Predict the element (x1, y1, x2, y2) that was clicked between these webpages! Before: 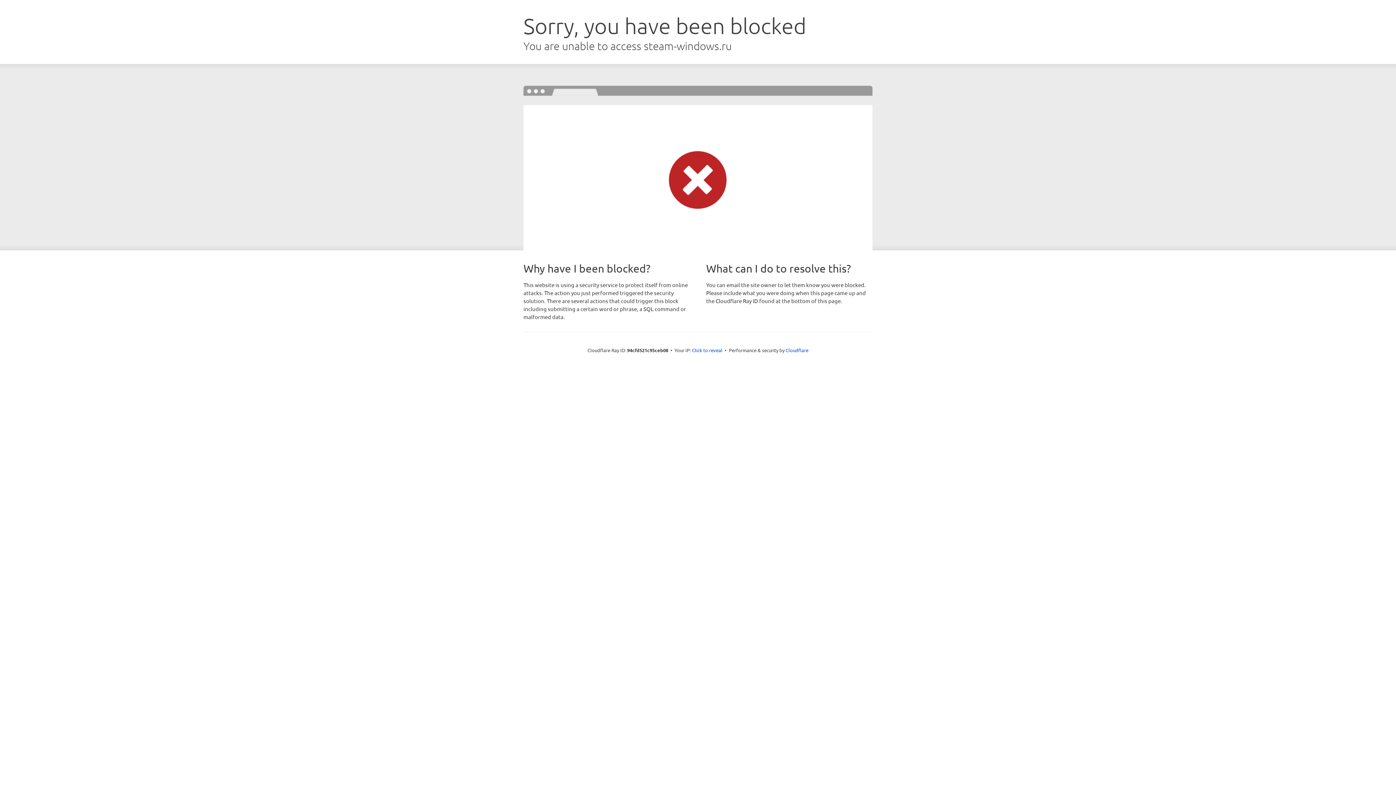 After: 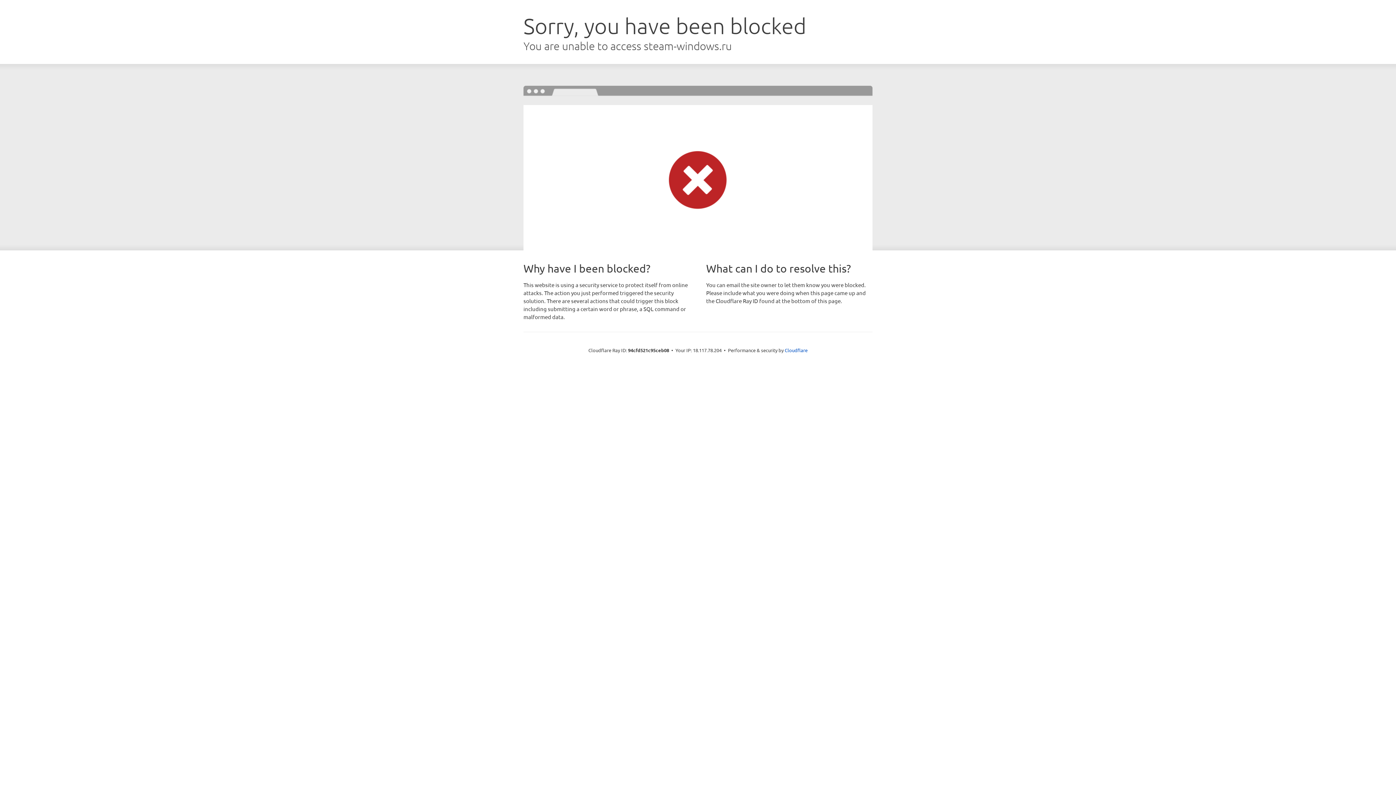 Action: bbox: (692, 346, 722, 353) label: Click to reveal